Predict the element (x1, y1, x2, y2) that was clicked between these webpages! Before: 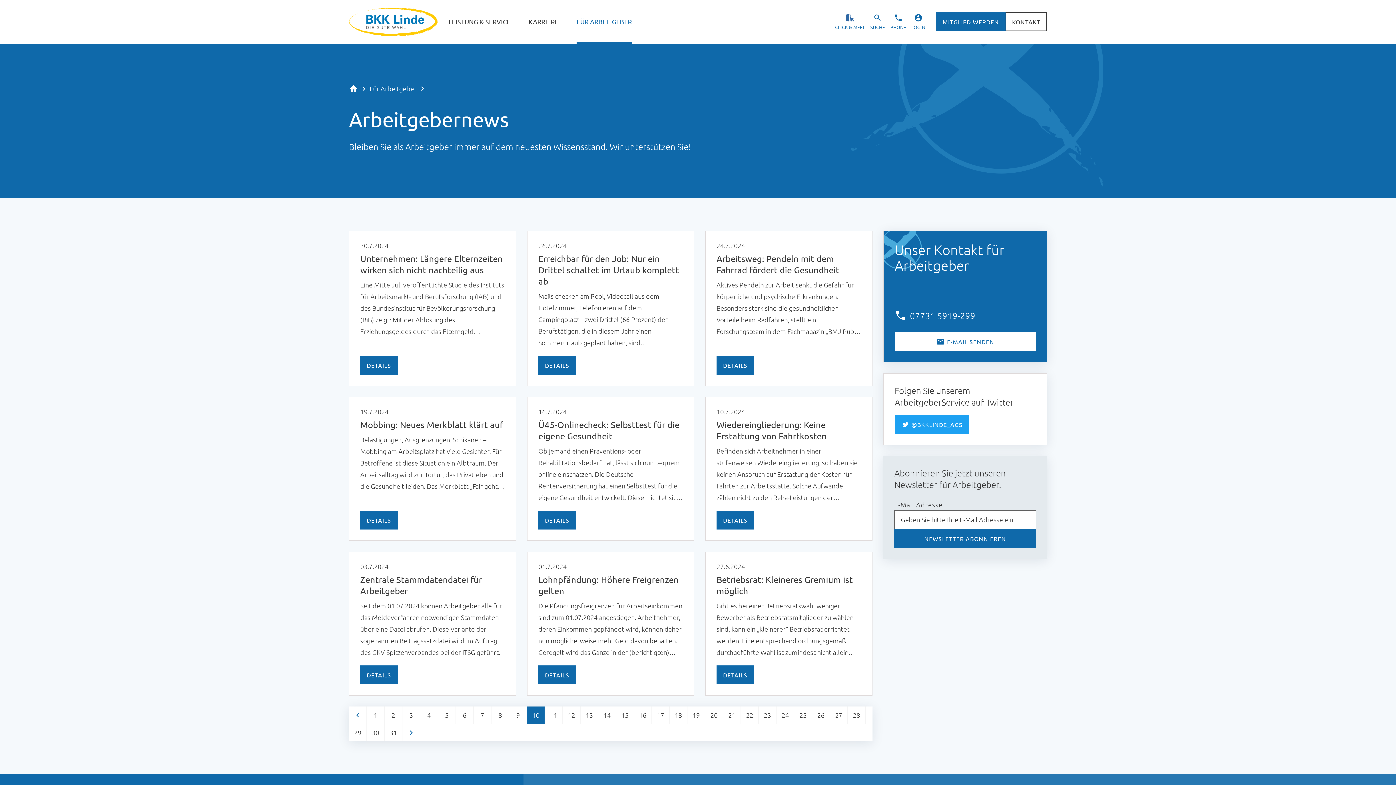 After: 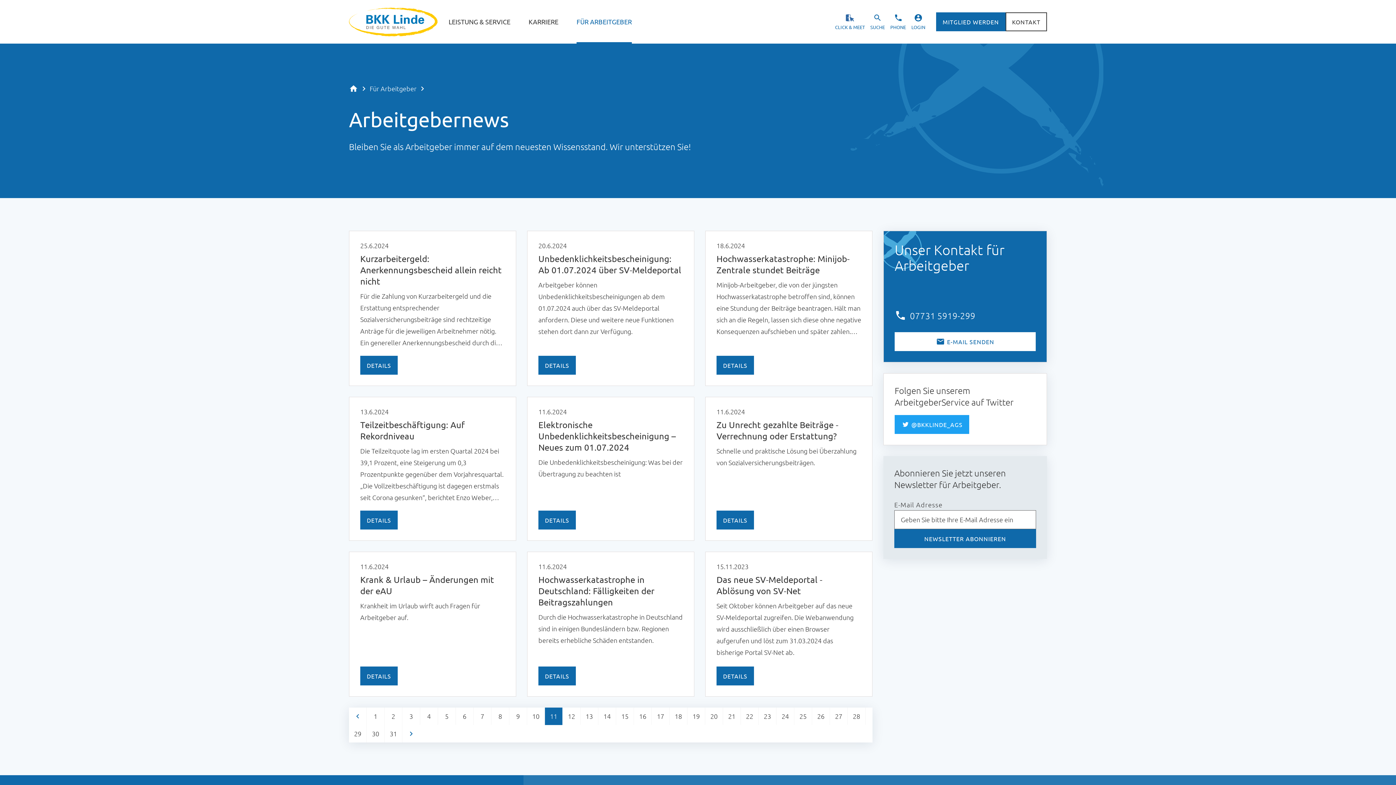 Action: bbox: (402, 724, 420, 741) label: >